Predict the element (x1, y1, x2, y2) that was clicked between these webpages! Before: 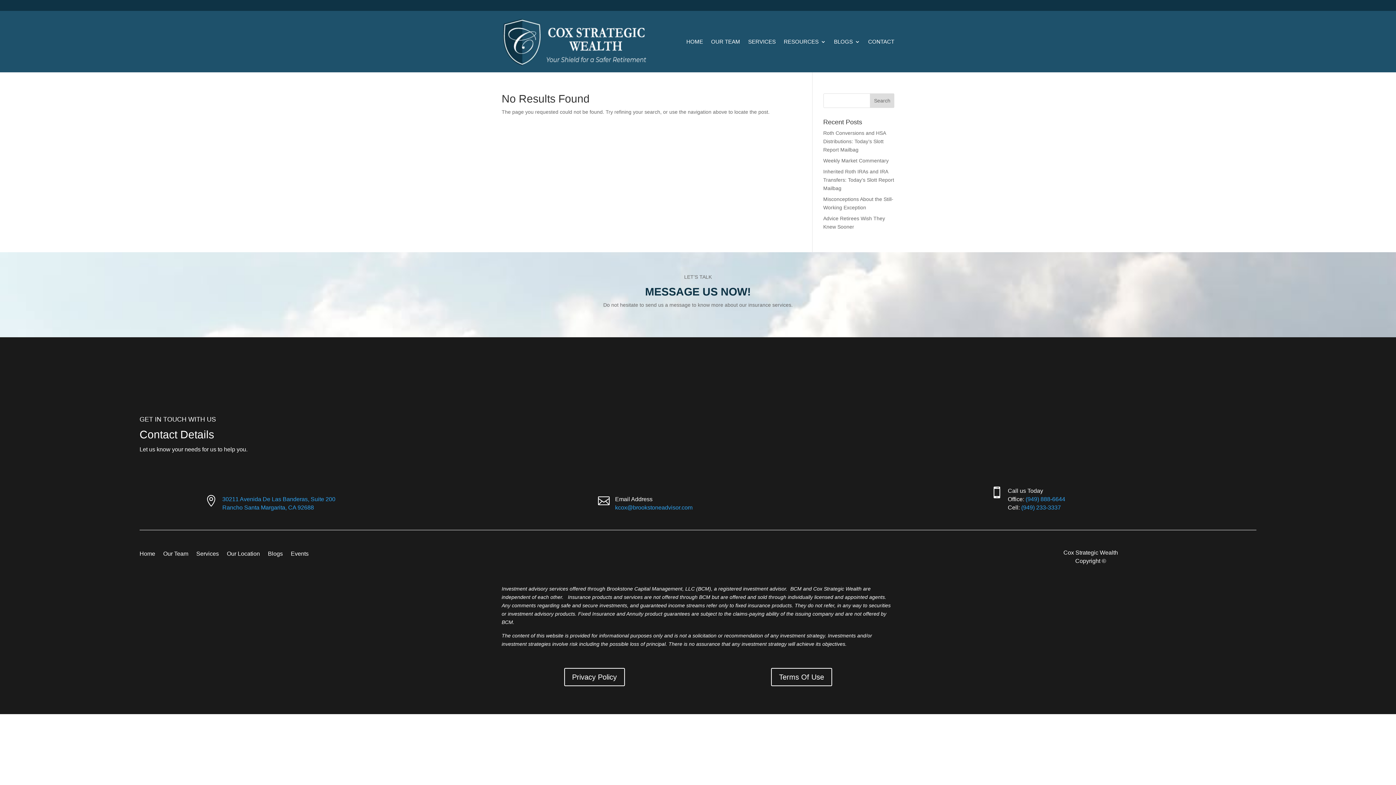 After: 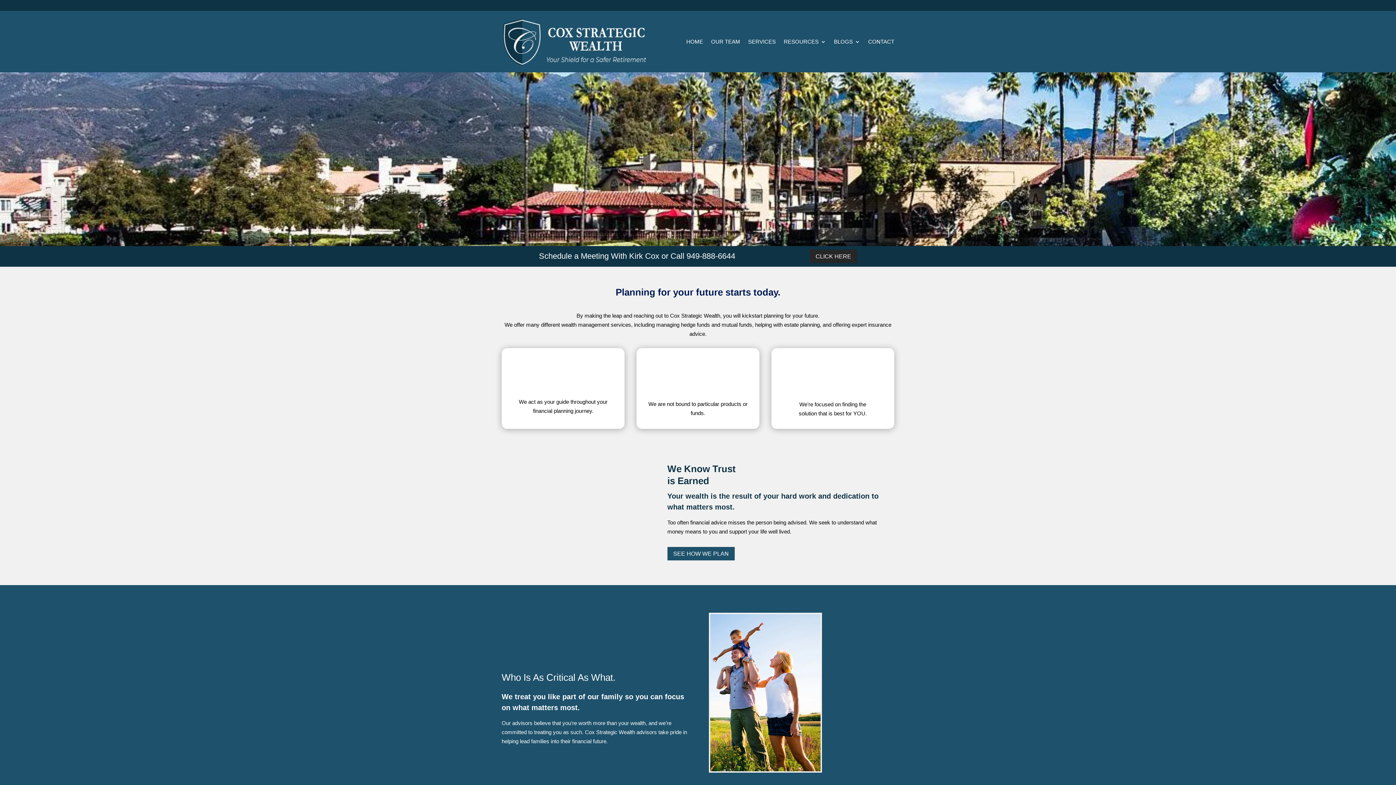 Action: label: HOME bbox: (686, 16, 703, 66)